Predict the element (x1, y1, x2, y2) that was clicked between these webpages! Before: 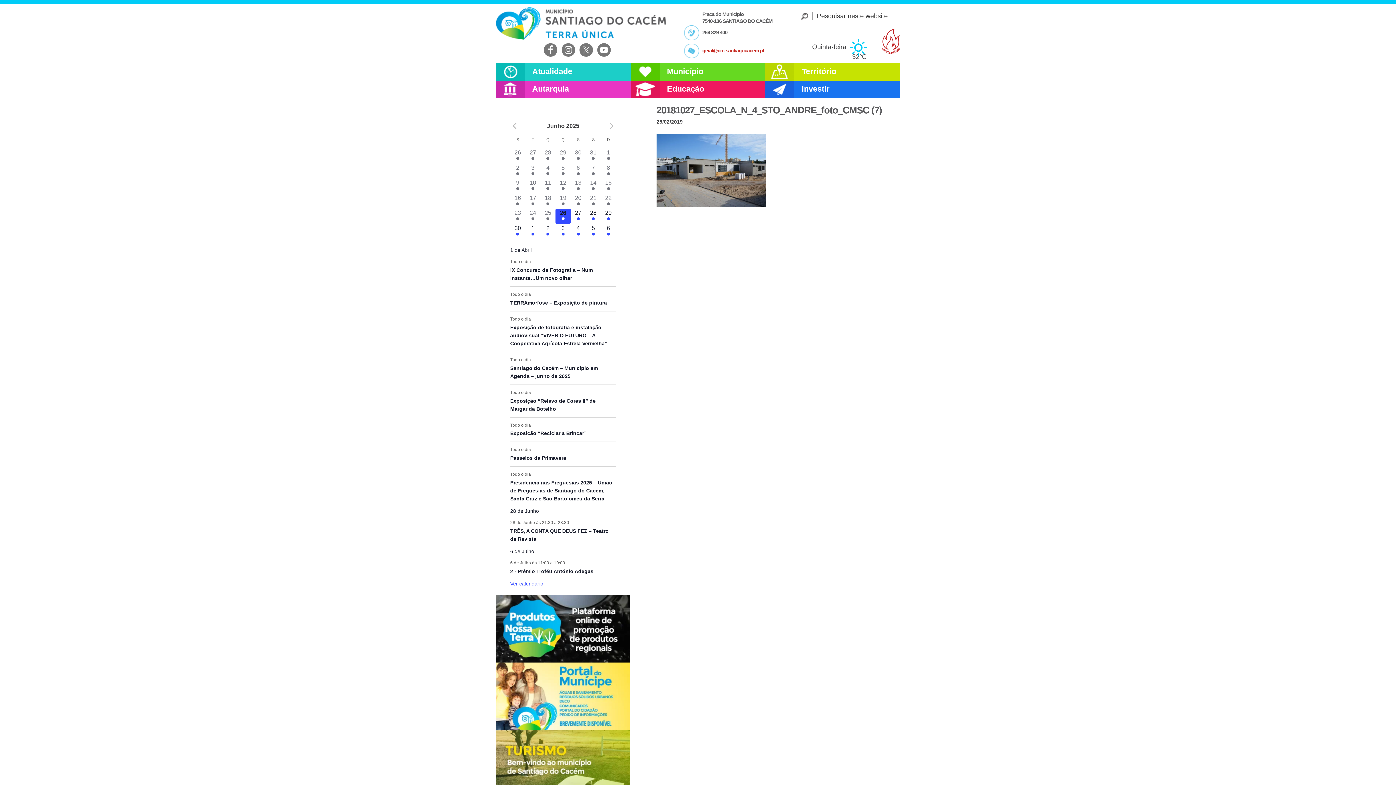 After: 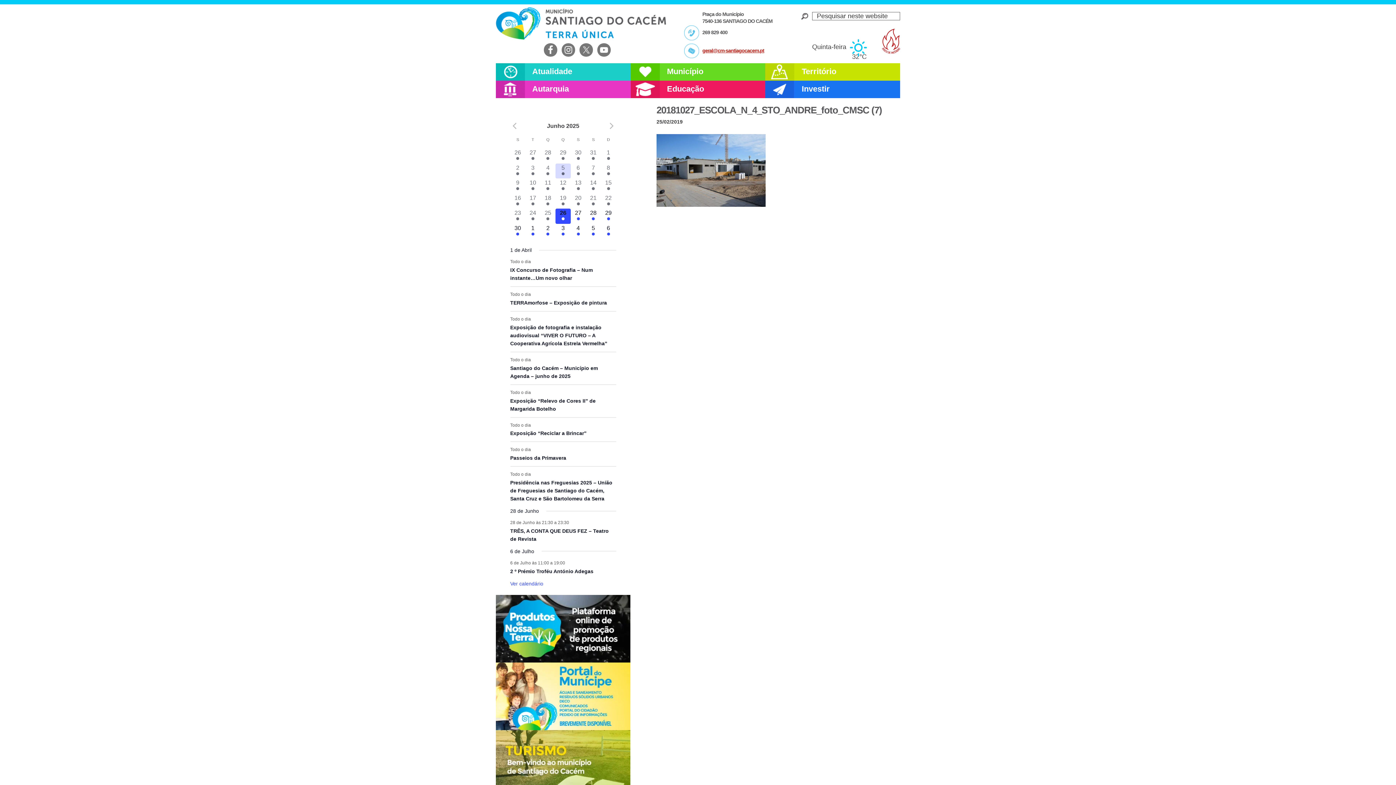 Action: label: 6 eventos,
5 bbox: (555, 163, 570, 178)